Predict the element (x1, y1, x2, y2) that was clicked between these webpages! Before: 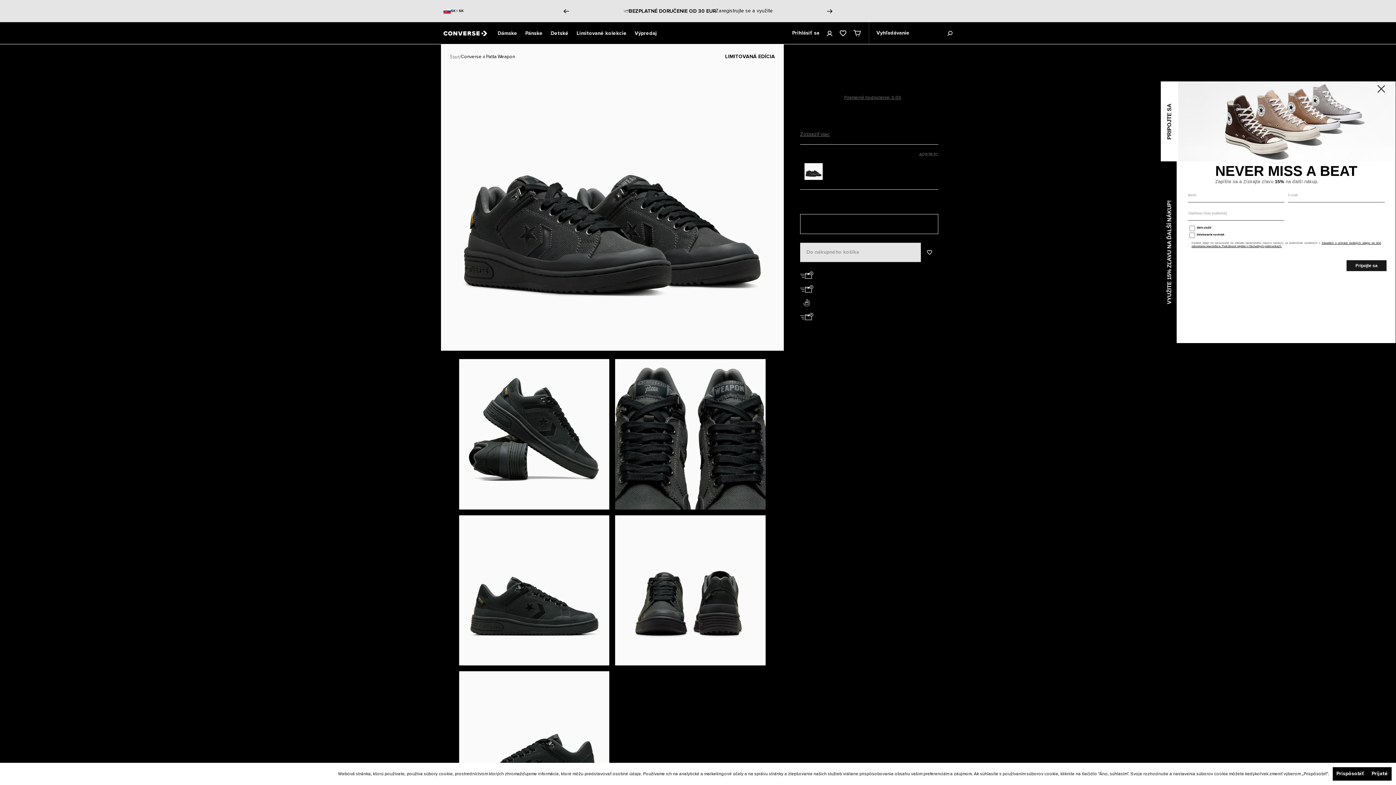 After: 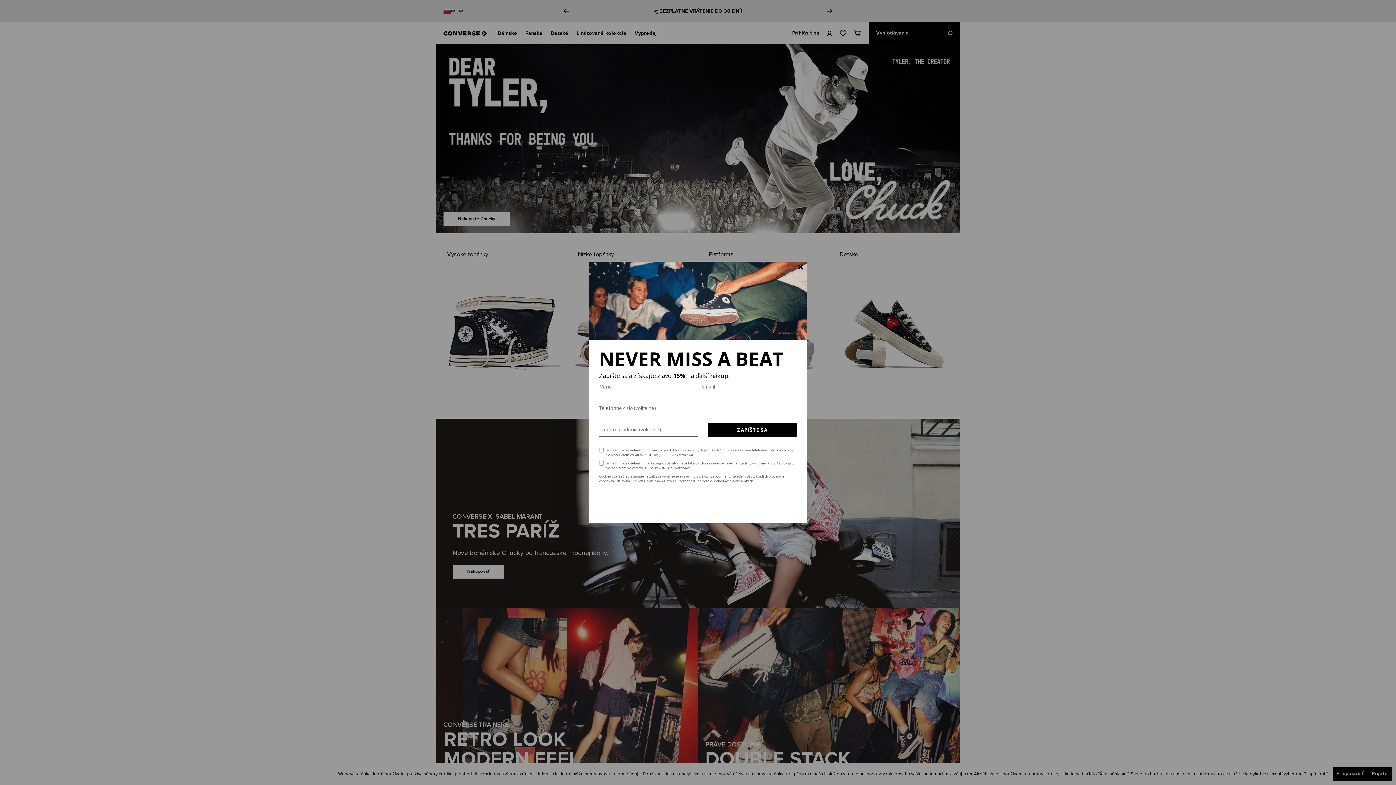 Action: label: Štart bbox: (449, 54, 459, 59)